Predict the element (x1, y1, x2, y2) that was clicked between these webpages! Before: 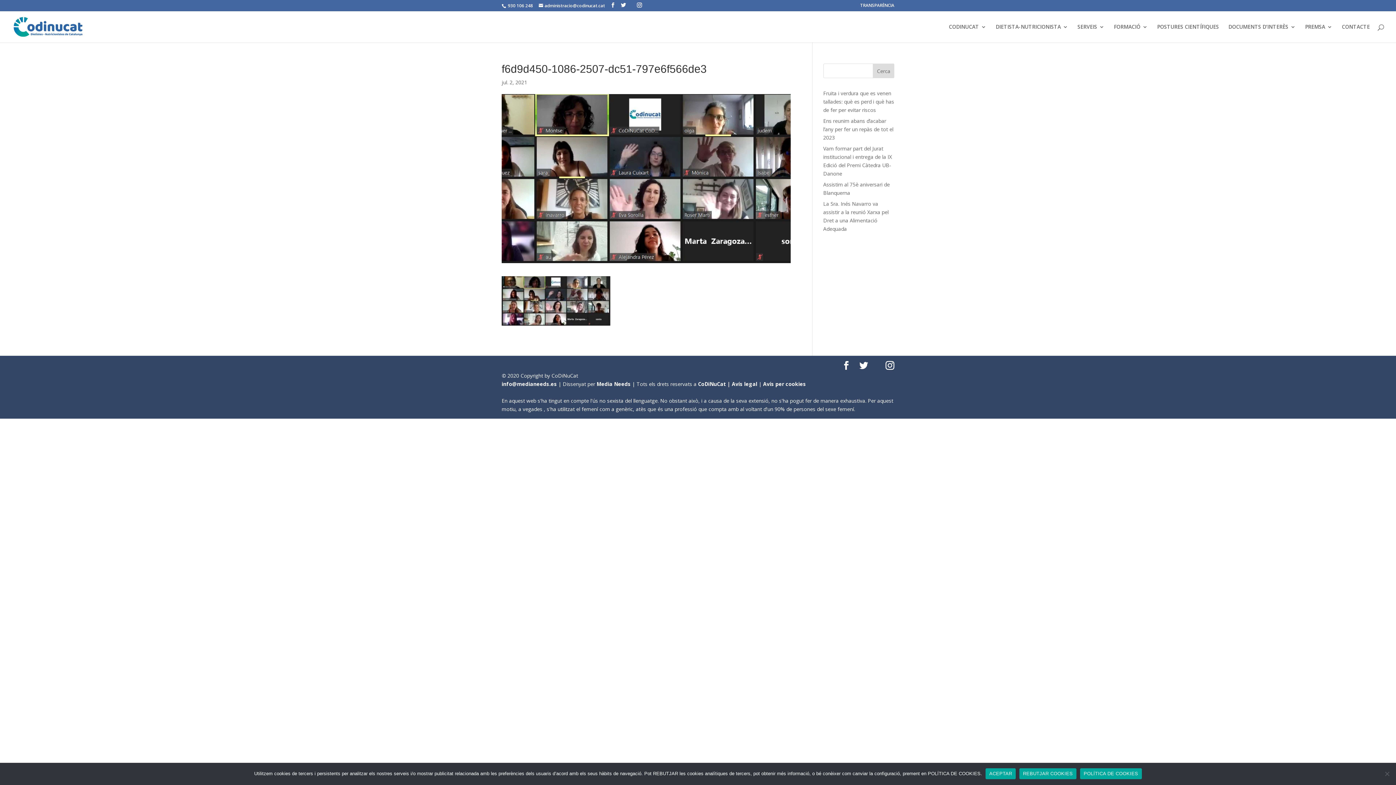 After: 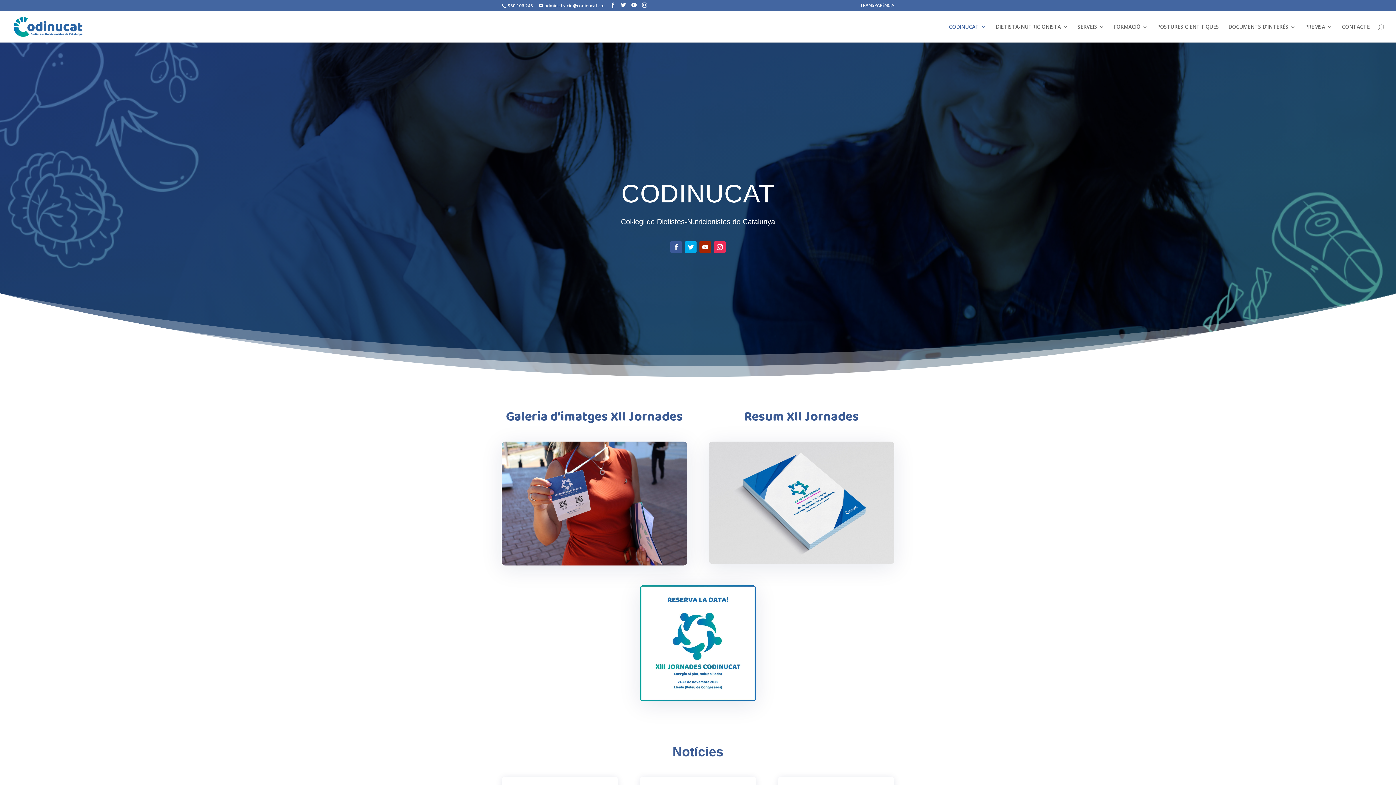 Action: bbox: (12, 22, 83, 29)